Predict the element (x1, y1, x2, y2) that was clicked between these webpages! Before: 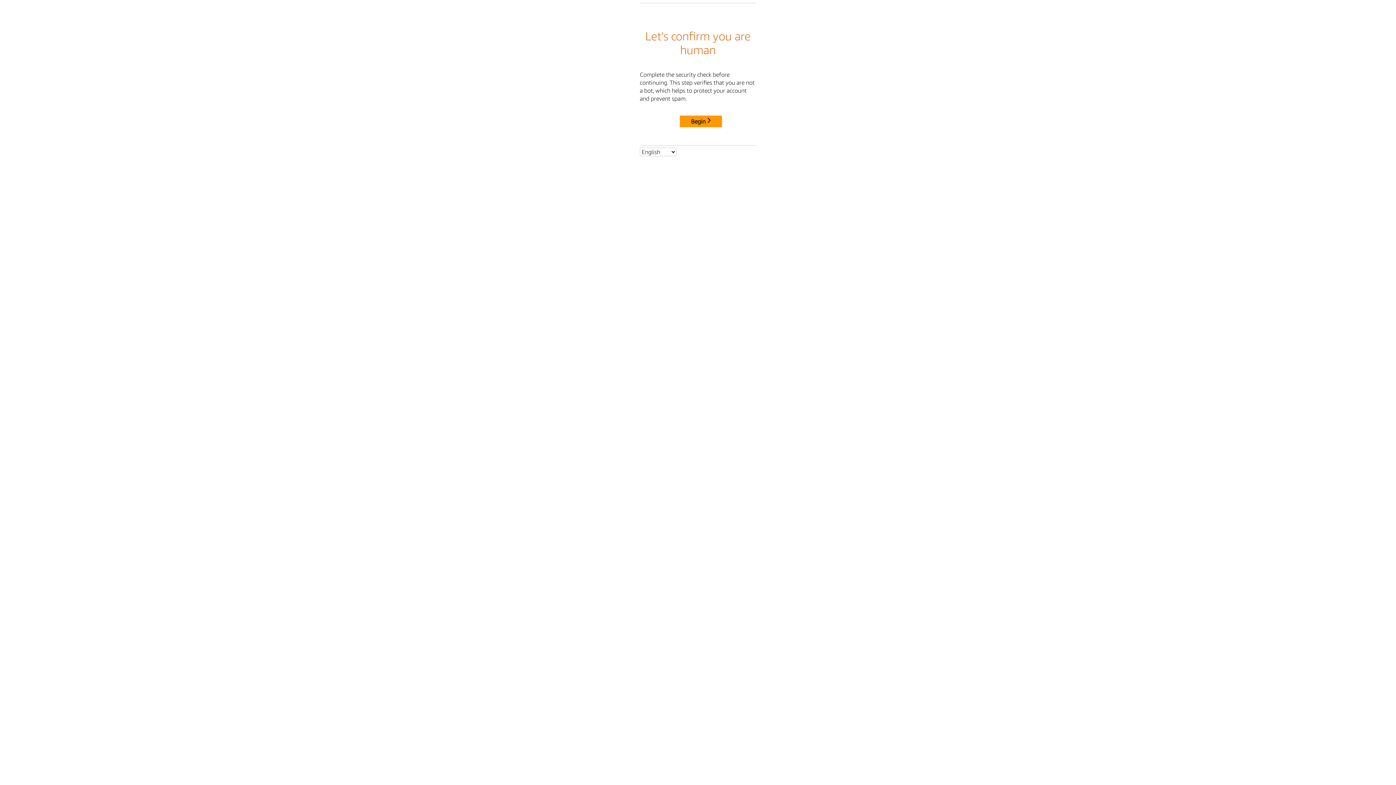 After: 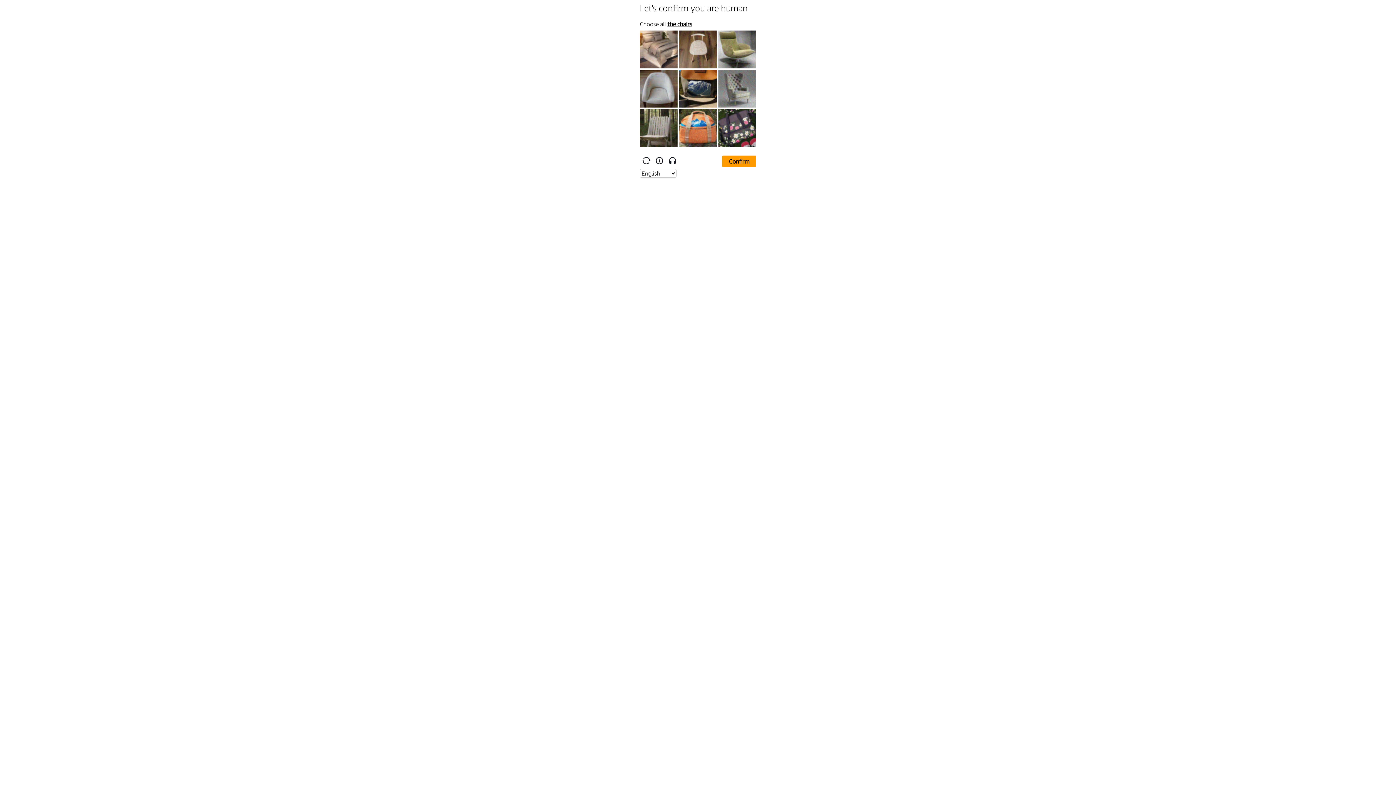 Action: label: Begin bbox: (680, 115, 722, 127)